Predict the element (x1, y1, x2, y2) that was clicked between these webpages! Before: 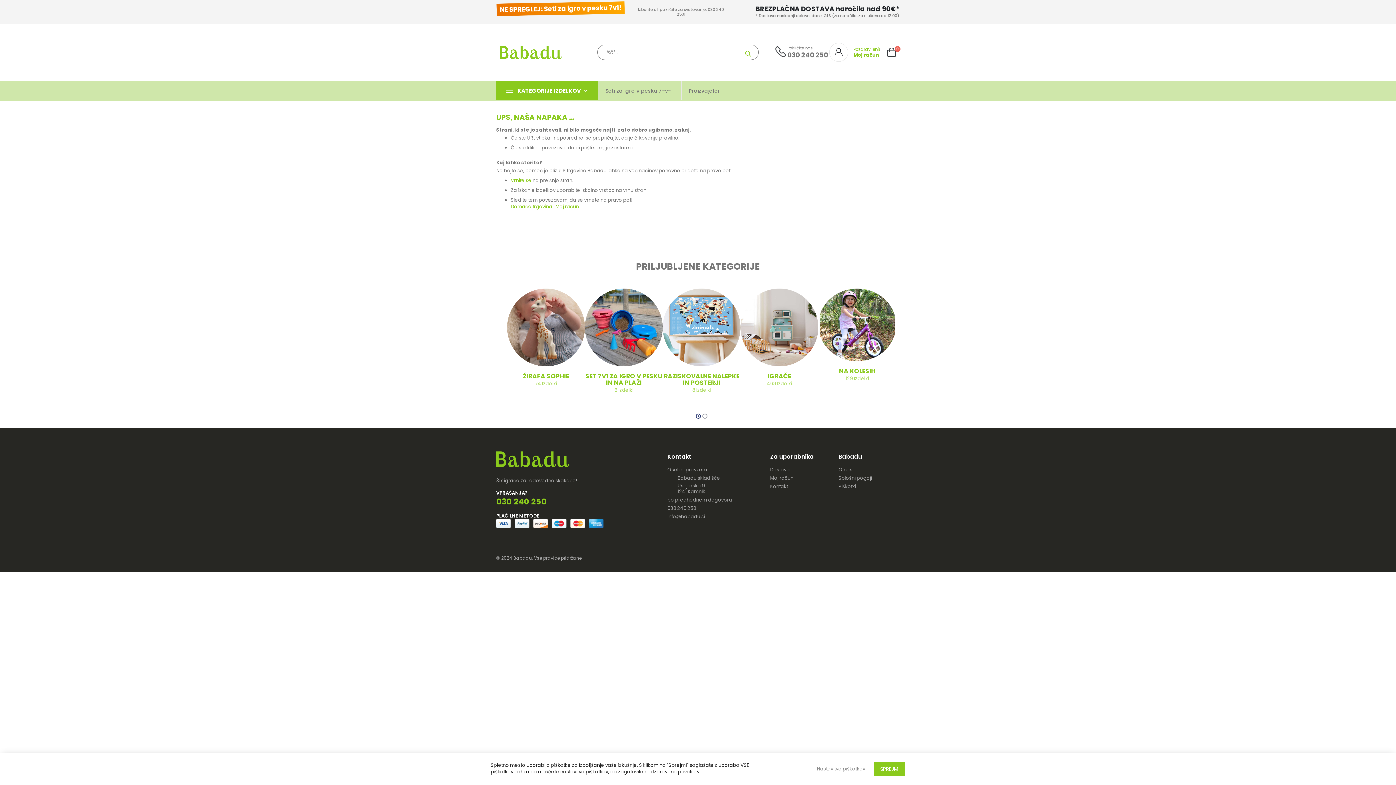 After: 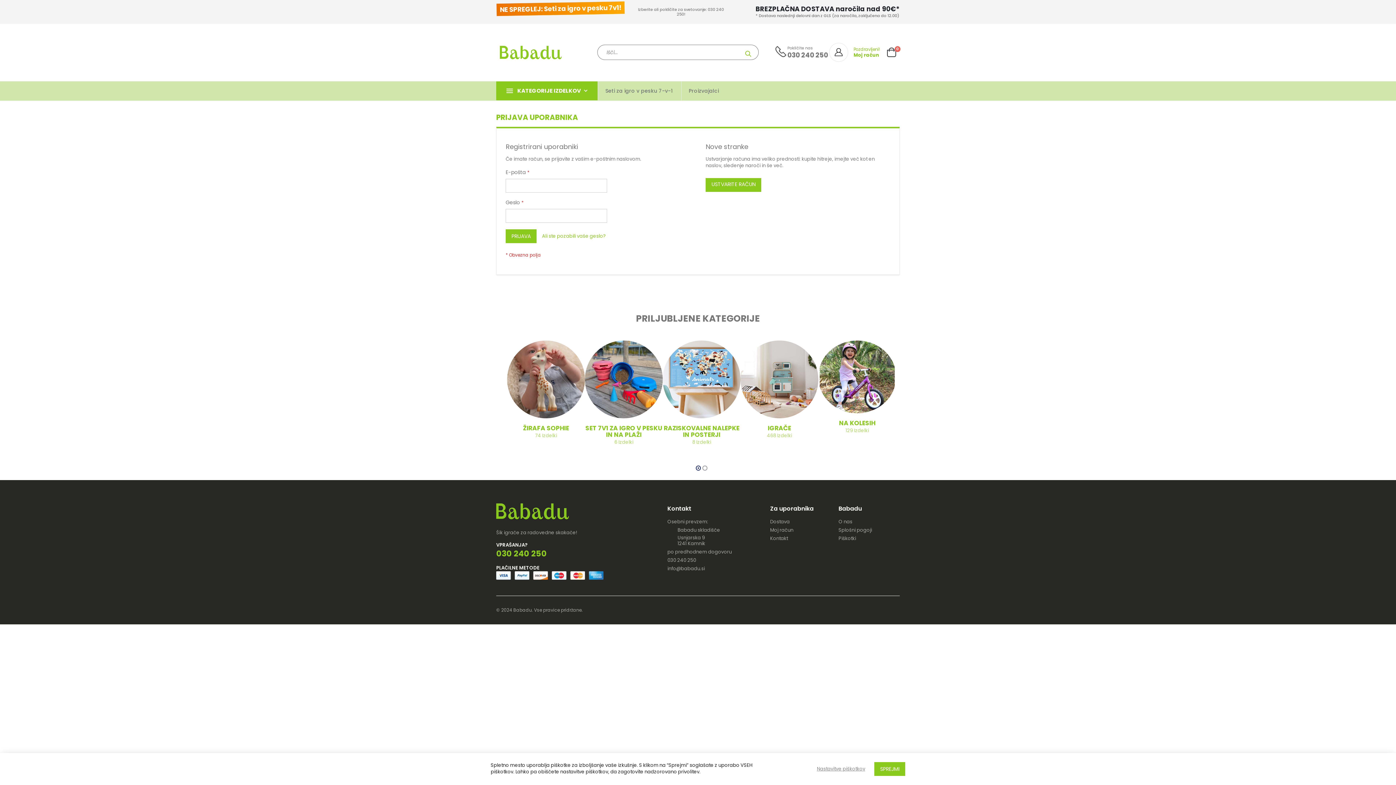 Action: label: Moj račun bbox: (555, 203, 578, 210)